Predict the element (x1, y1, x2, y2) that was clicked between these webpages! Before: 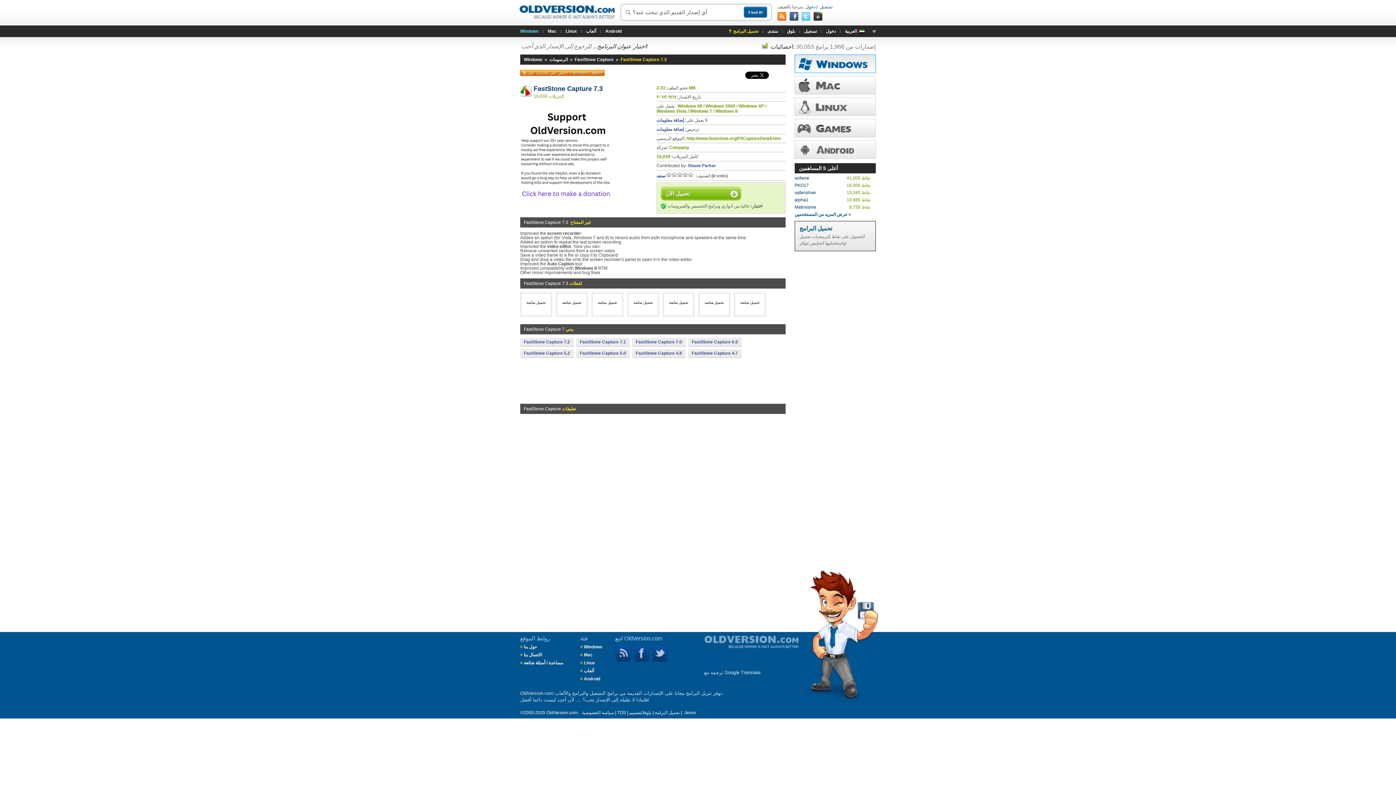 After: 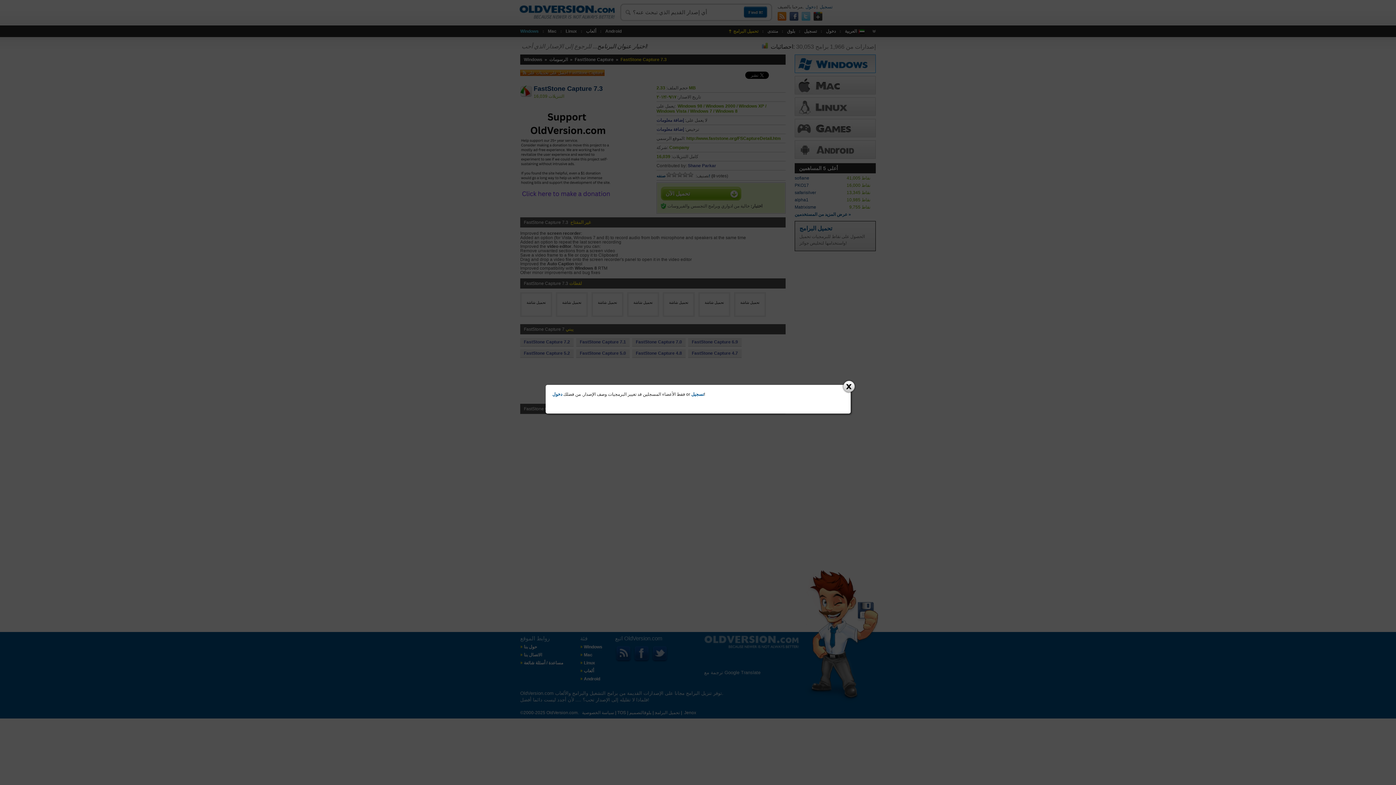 Action: bbox: (656, 117, 684, 122) label: إضافة معلومات